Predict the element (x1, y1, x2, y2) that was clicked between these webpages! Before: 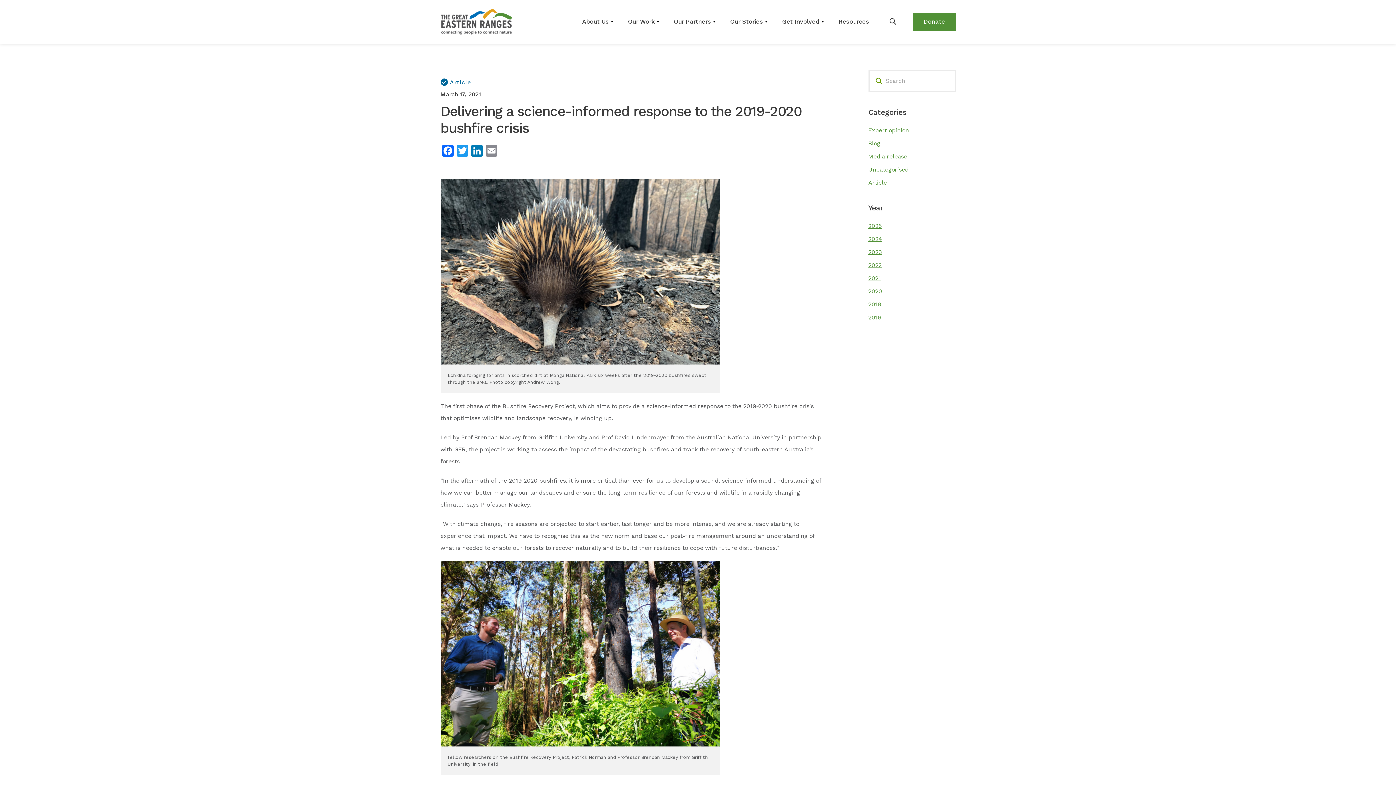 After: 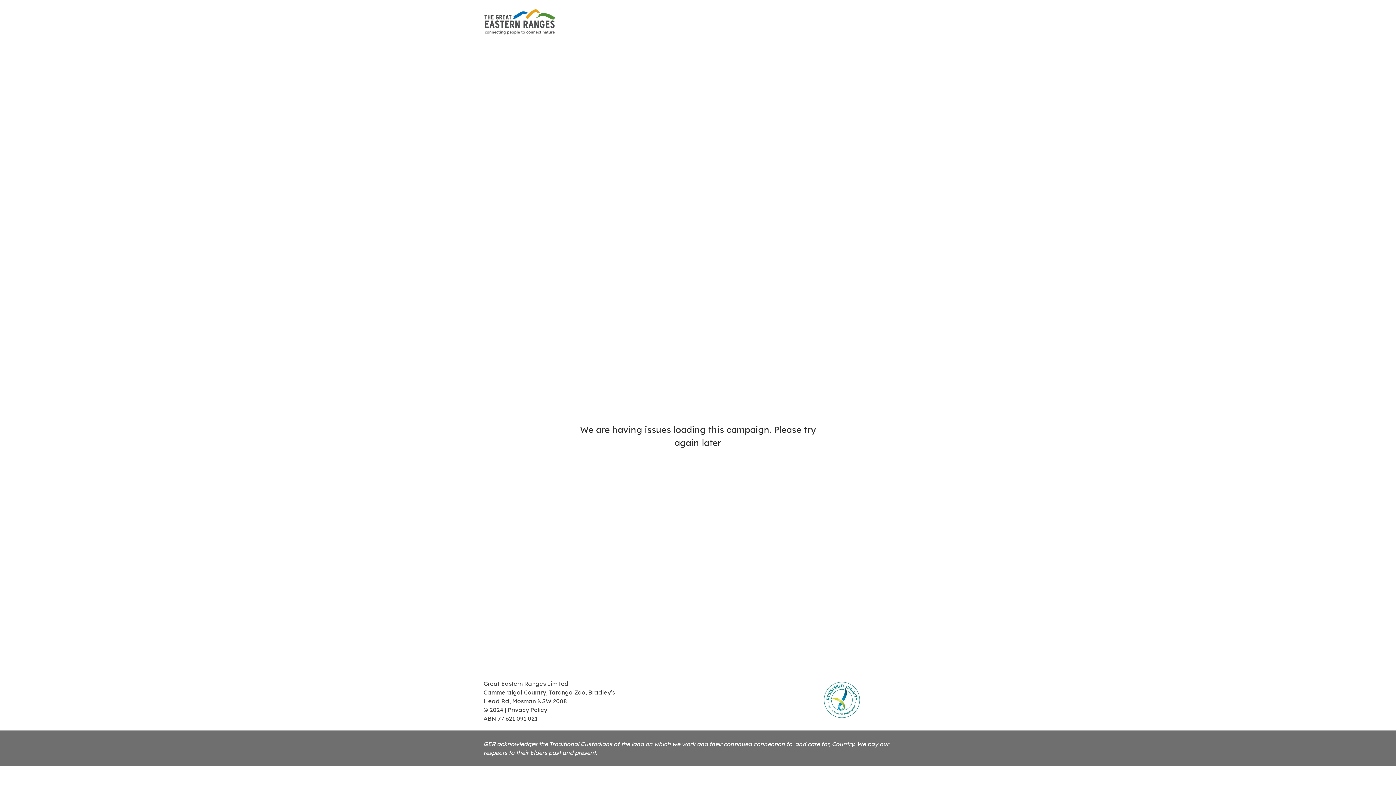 Action: bbox: (913, 12, 955, 30) label: Donate